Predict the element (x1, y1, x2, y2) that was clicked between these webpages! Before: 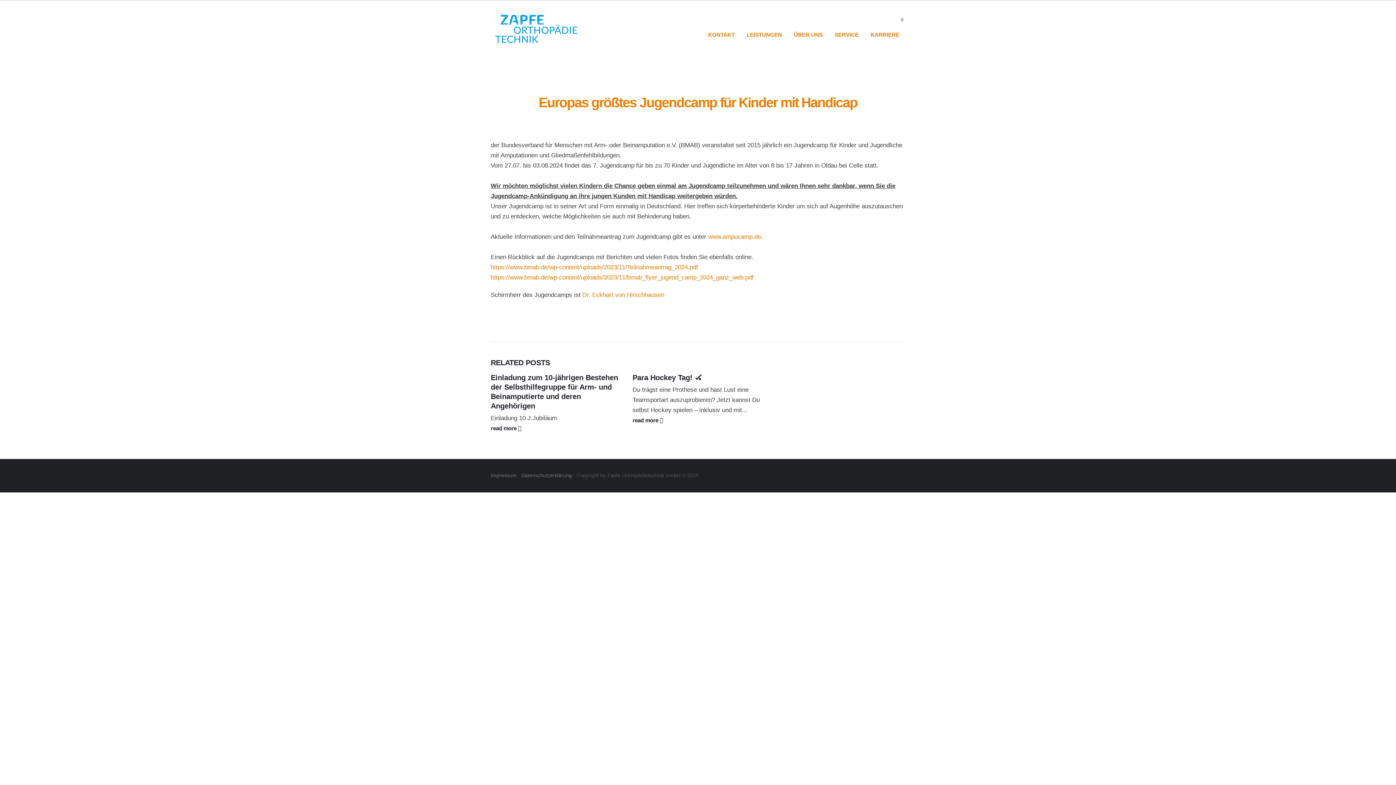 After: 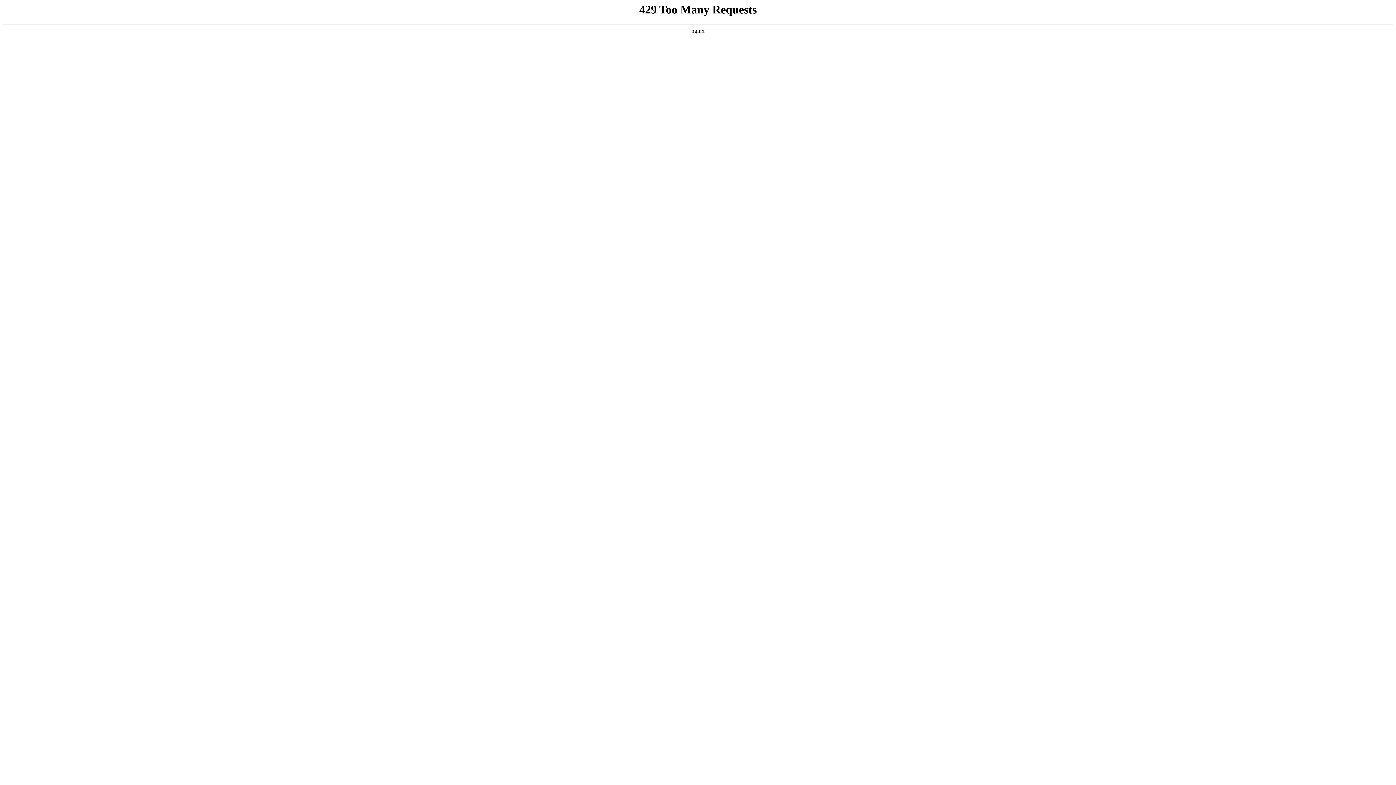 Action: label: Dr. Eckhart von Hirschhausen bbox: (582, 291, 664, 298)